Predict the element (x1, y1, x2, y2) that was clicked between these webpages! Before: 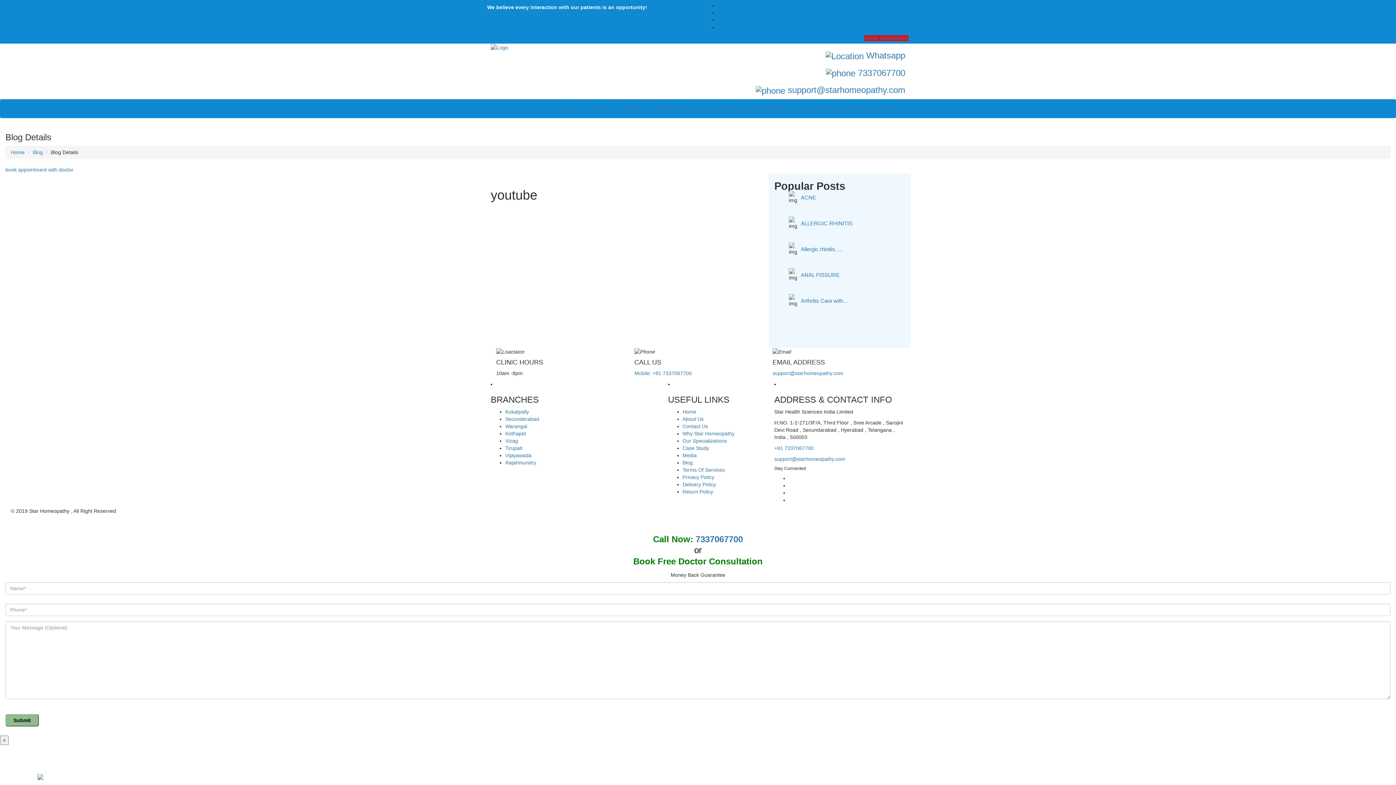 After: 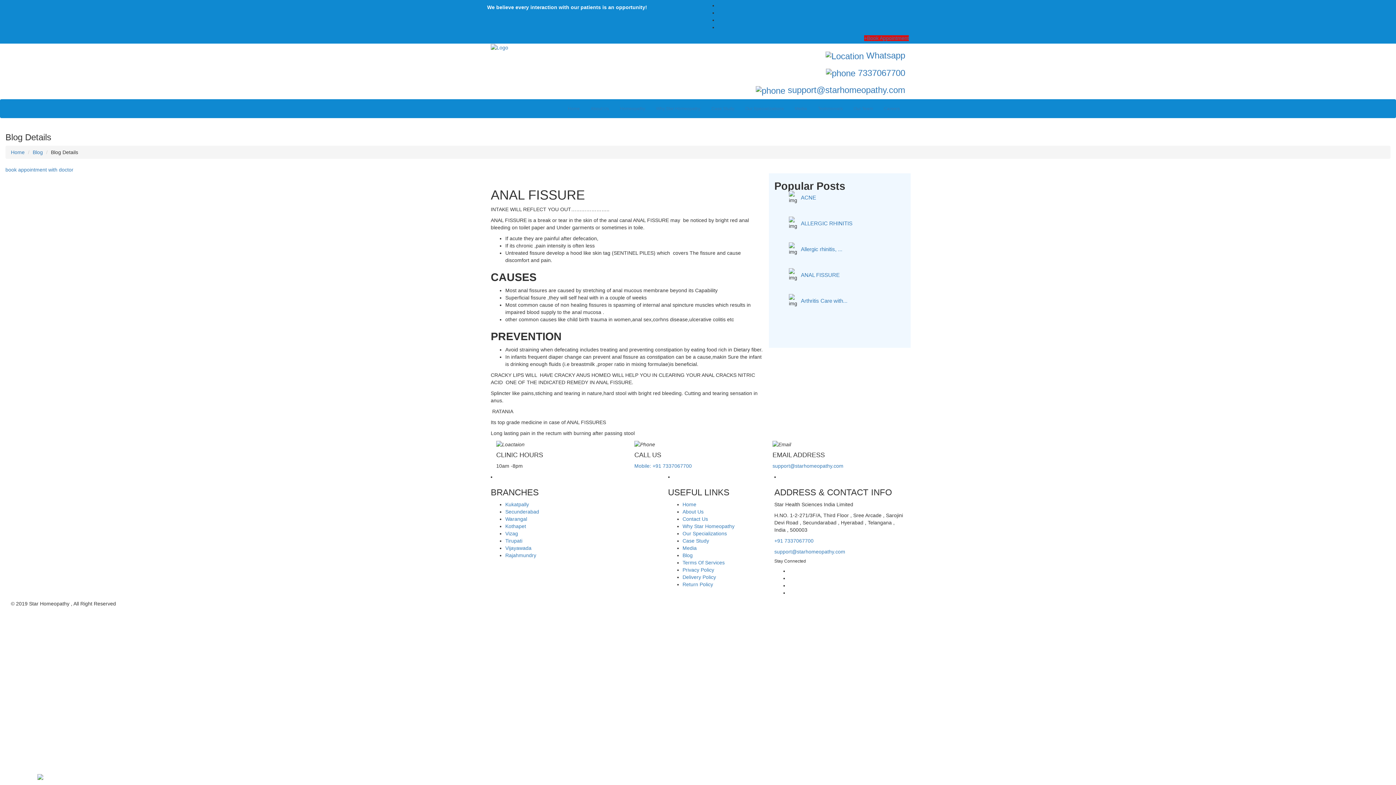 Action: bbox: (801, 271, 840, 278) label: ANAL FISSURE